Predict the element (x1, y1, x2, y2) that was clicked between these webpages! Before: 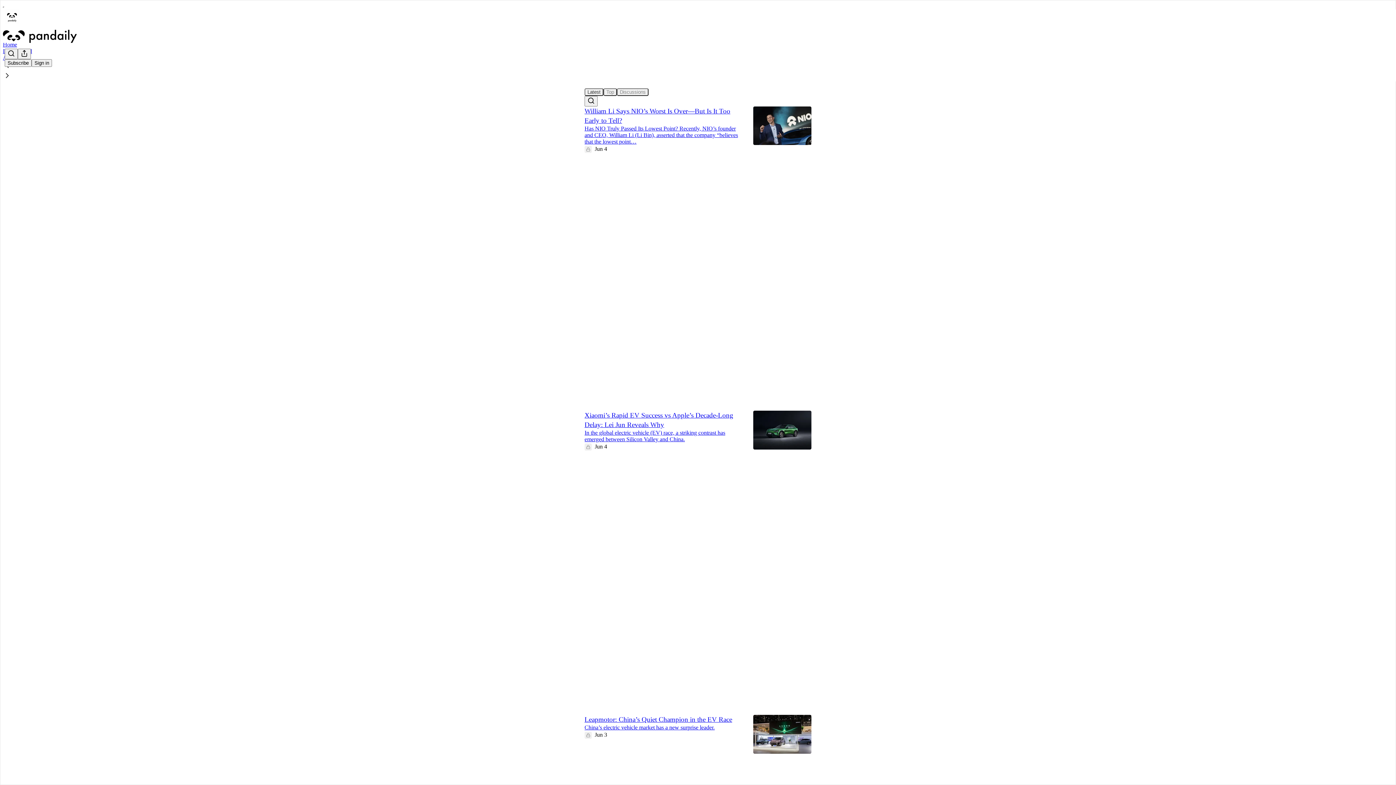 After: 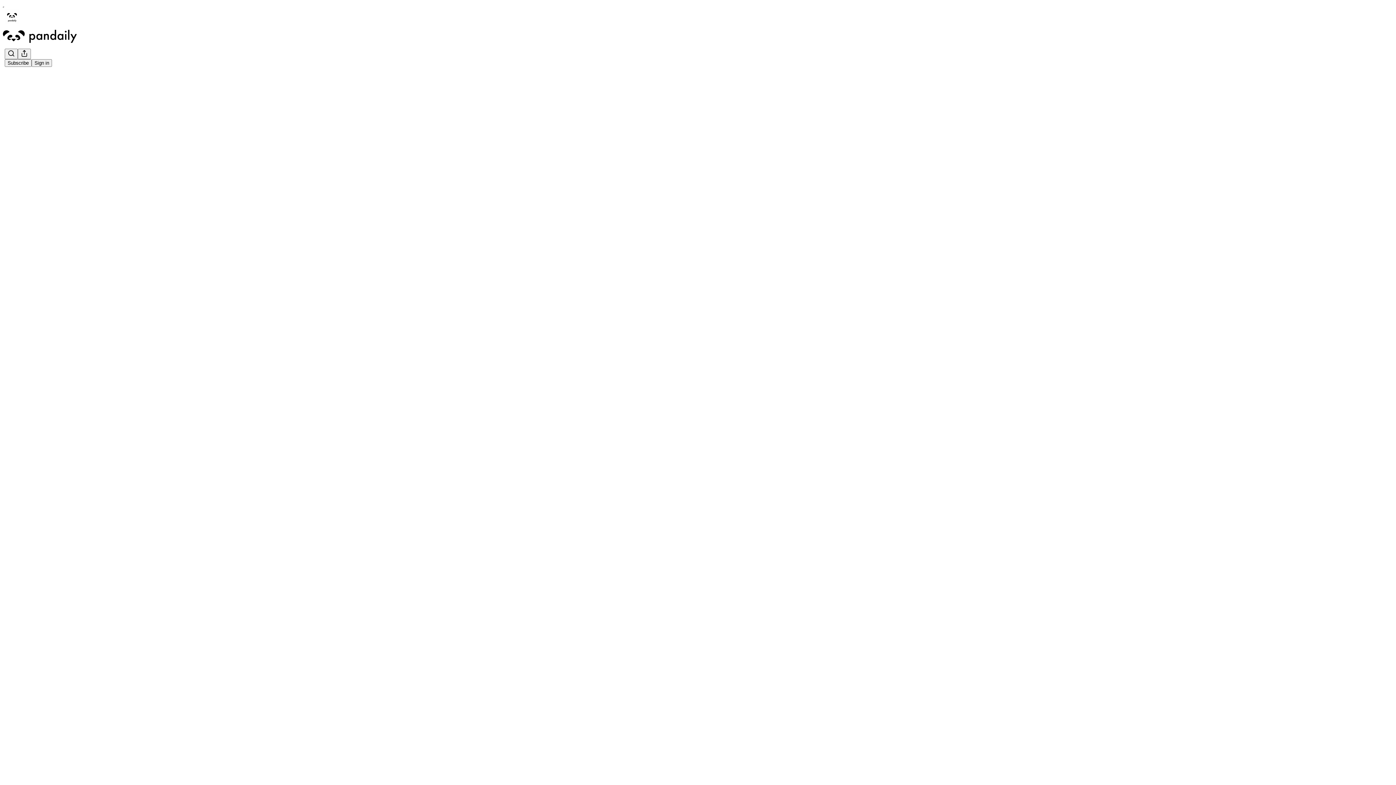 Action: label: Pandaily
Xiaomi’s Rapid EV Success vs Apple’s Decade-Long Delay: Lei Jun Reveals Why bbox: (584, 499, 745, 610)